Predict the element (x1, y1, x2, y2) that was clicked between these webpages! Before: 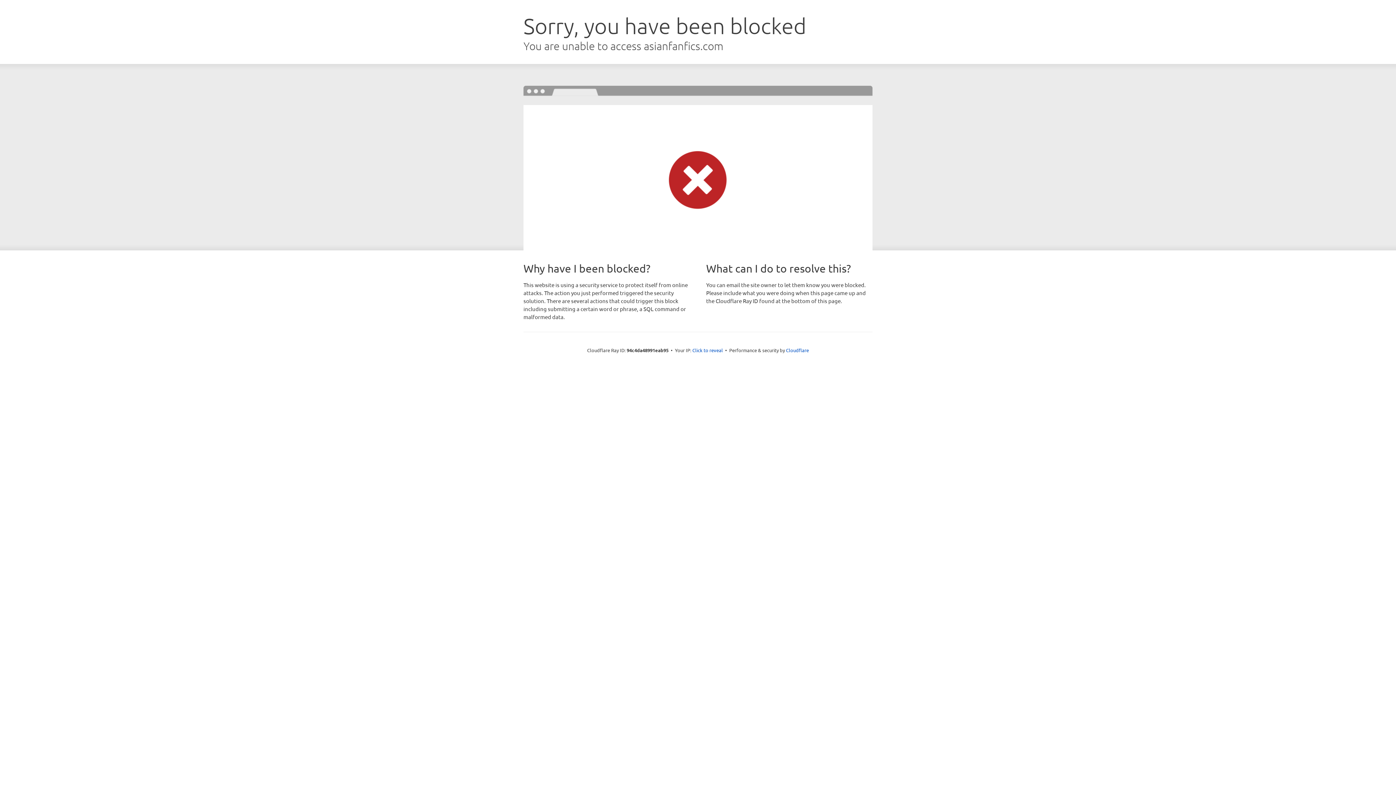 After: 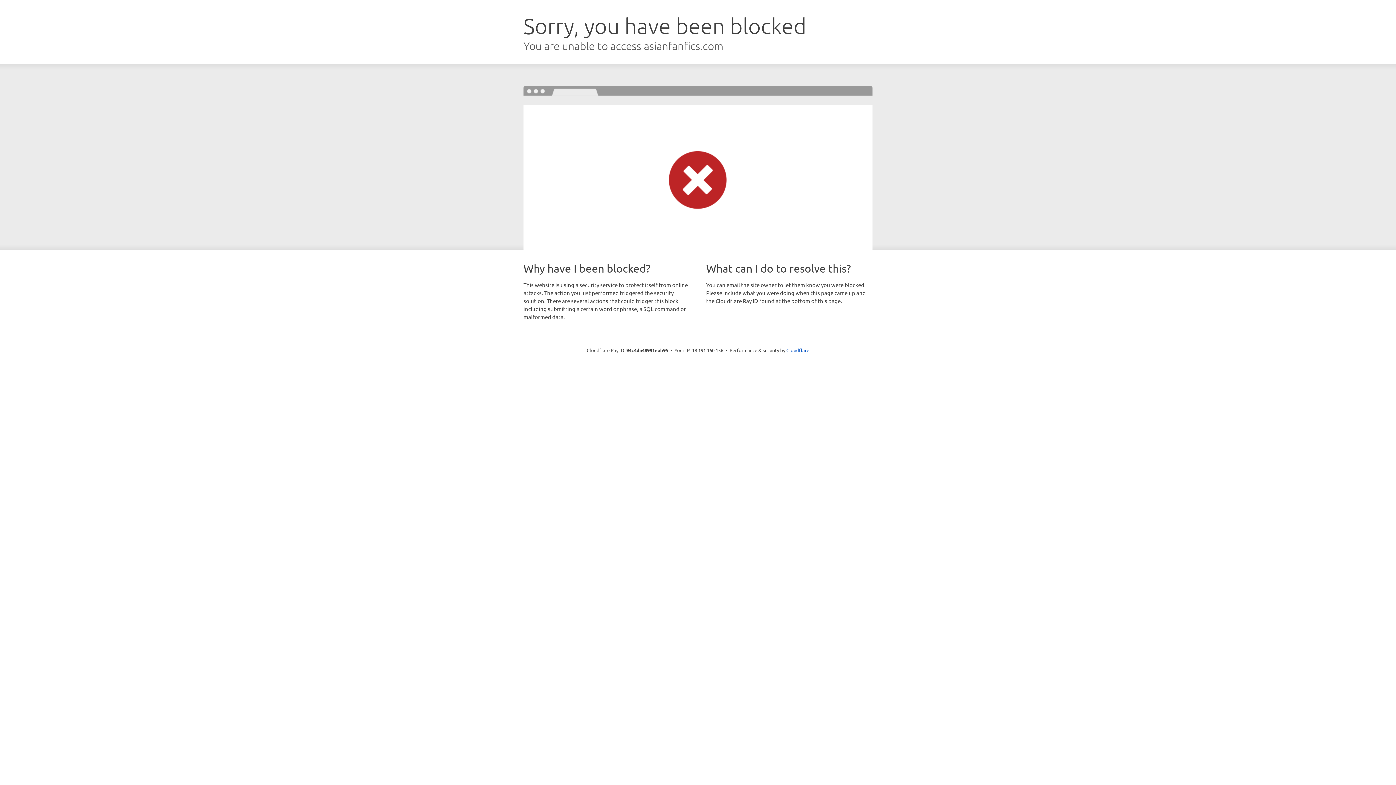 Action: label: Click to reveal bbox: (692, 346, 723, 353)